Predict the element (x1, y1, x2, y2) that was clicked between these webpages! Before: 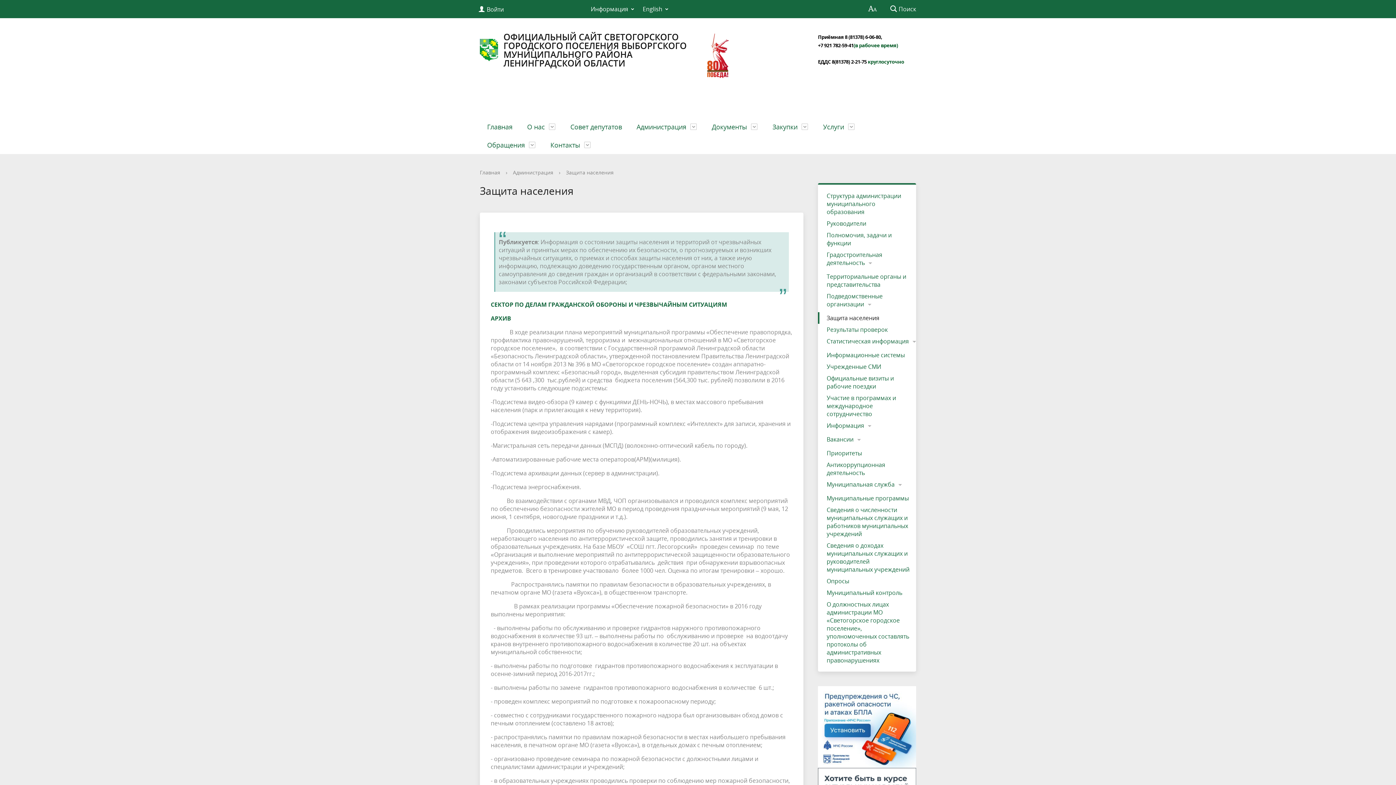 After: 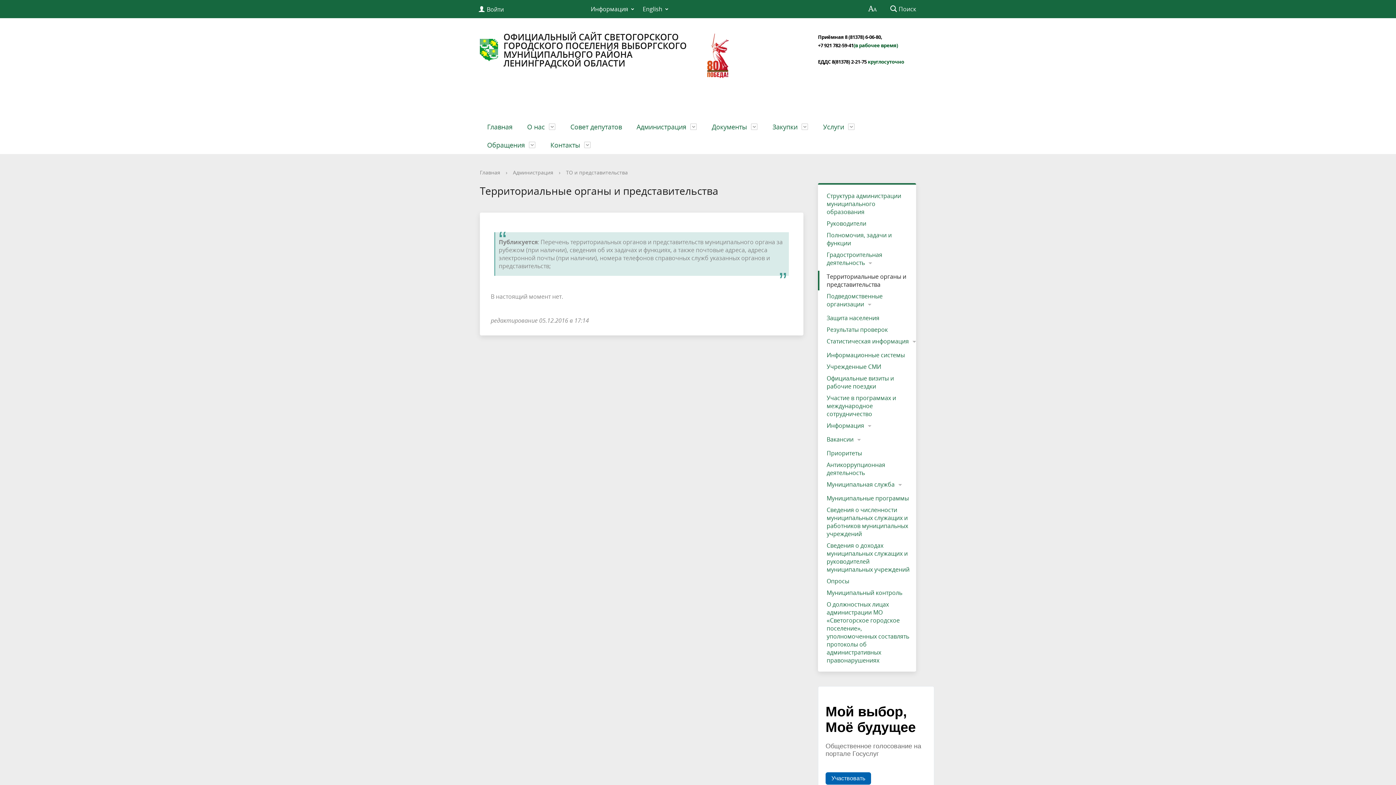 Action: label: Территориальные органы и представительства bbox: (818, 270, 916, 290)